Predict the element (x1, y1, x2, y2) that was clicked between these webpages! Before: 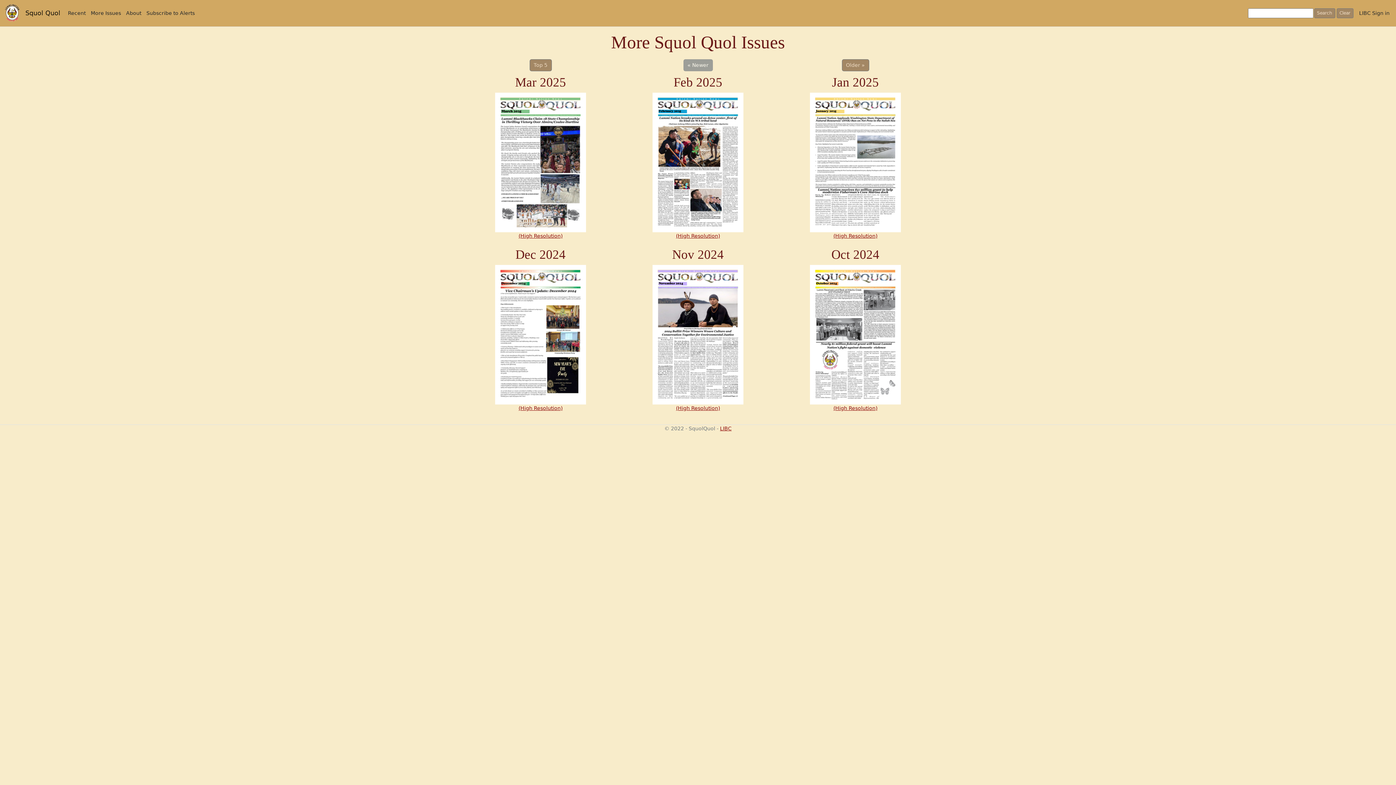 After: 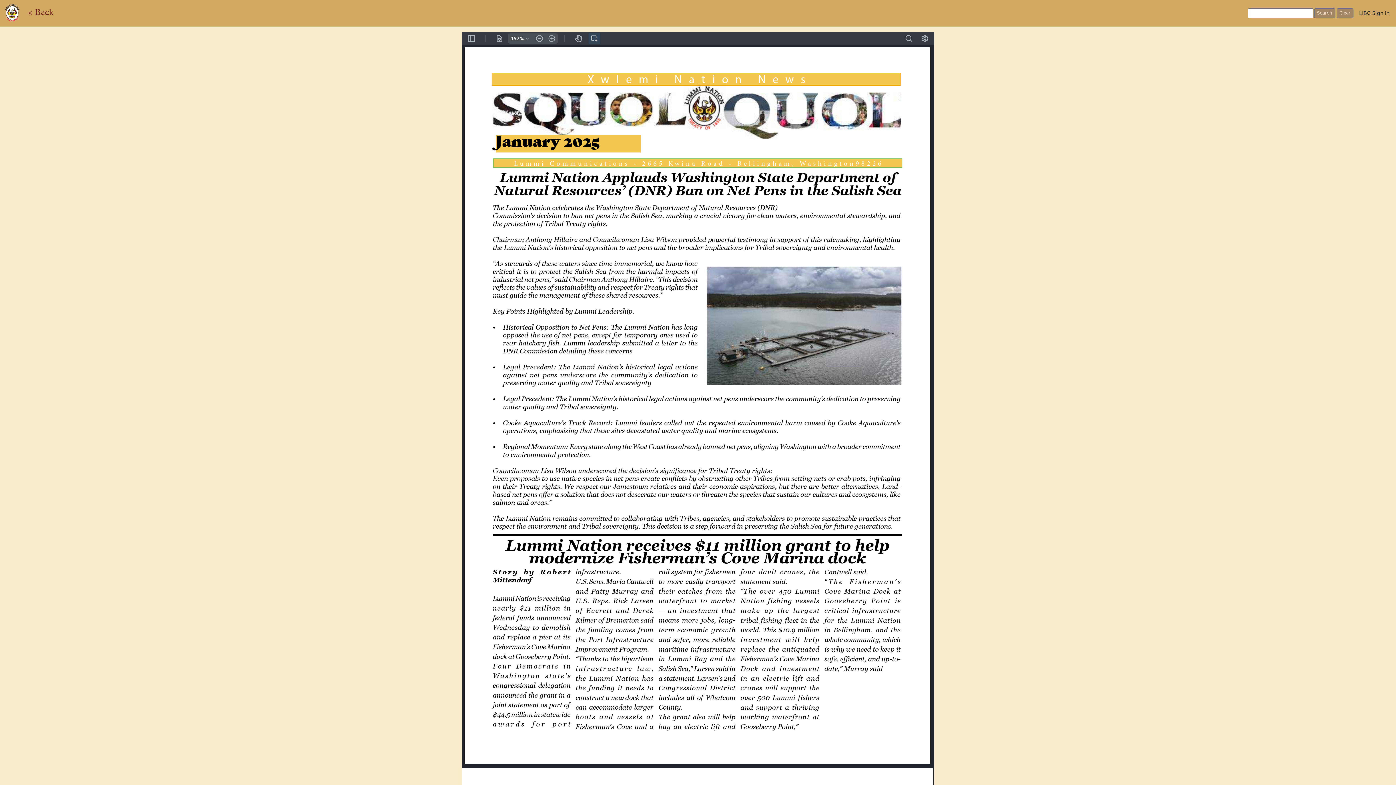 Action: label: (High Resolution) bbox: (833, 233, 877, 239)